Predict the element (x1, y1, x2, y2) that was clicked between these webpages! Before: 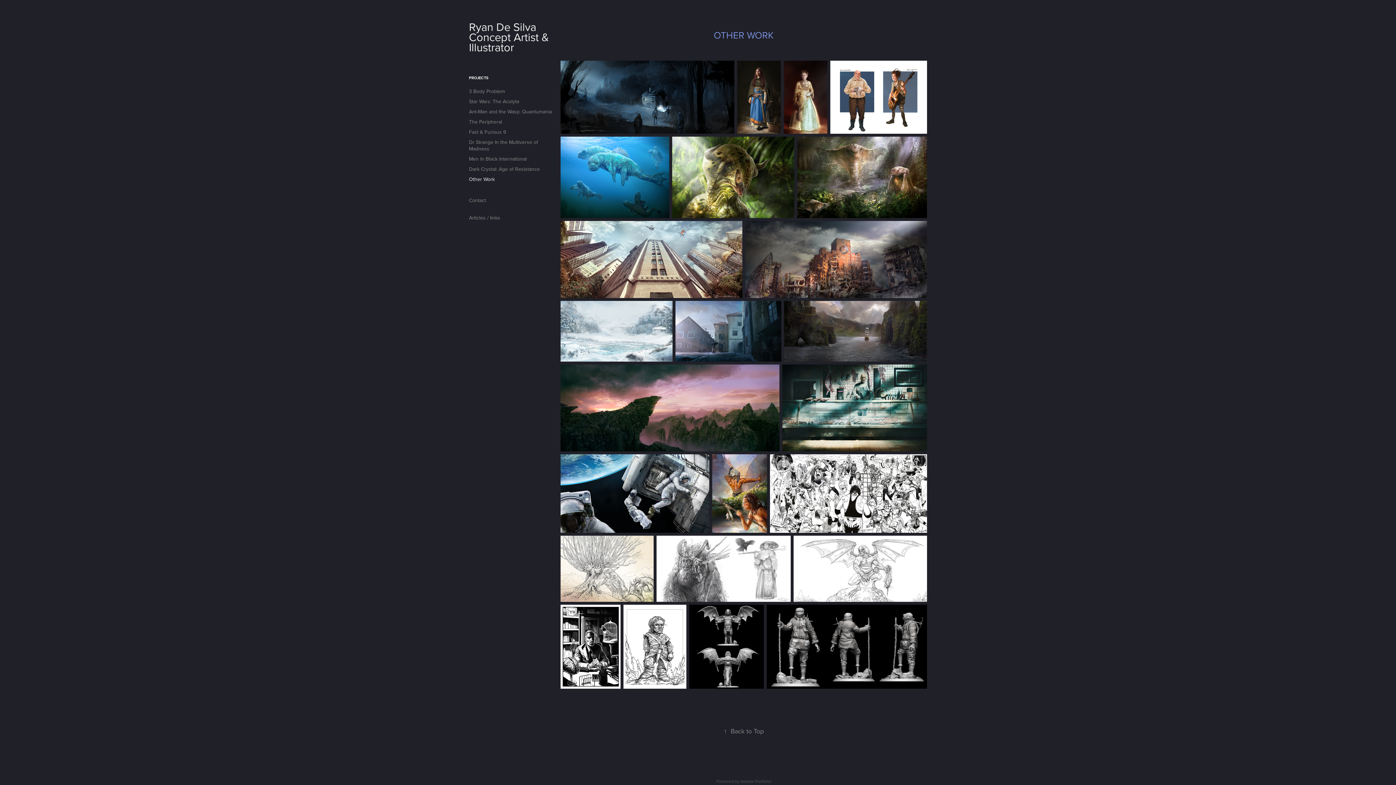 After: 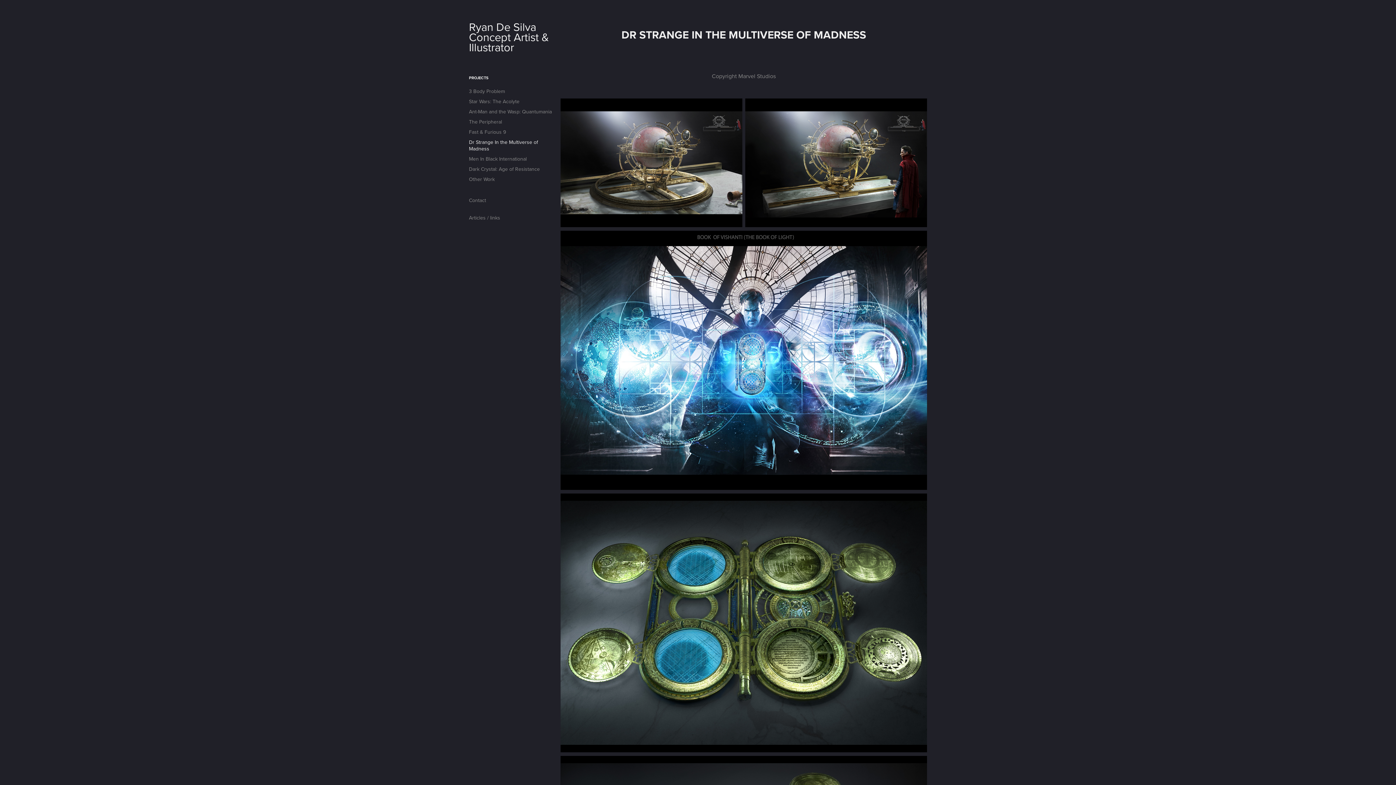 Action: bbox: (469, 138, 538, 152) label: Dr Strange In the Multiverse of Madness